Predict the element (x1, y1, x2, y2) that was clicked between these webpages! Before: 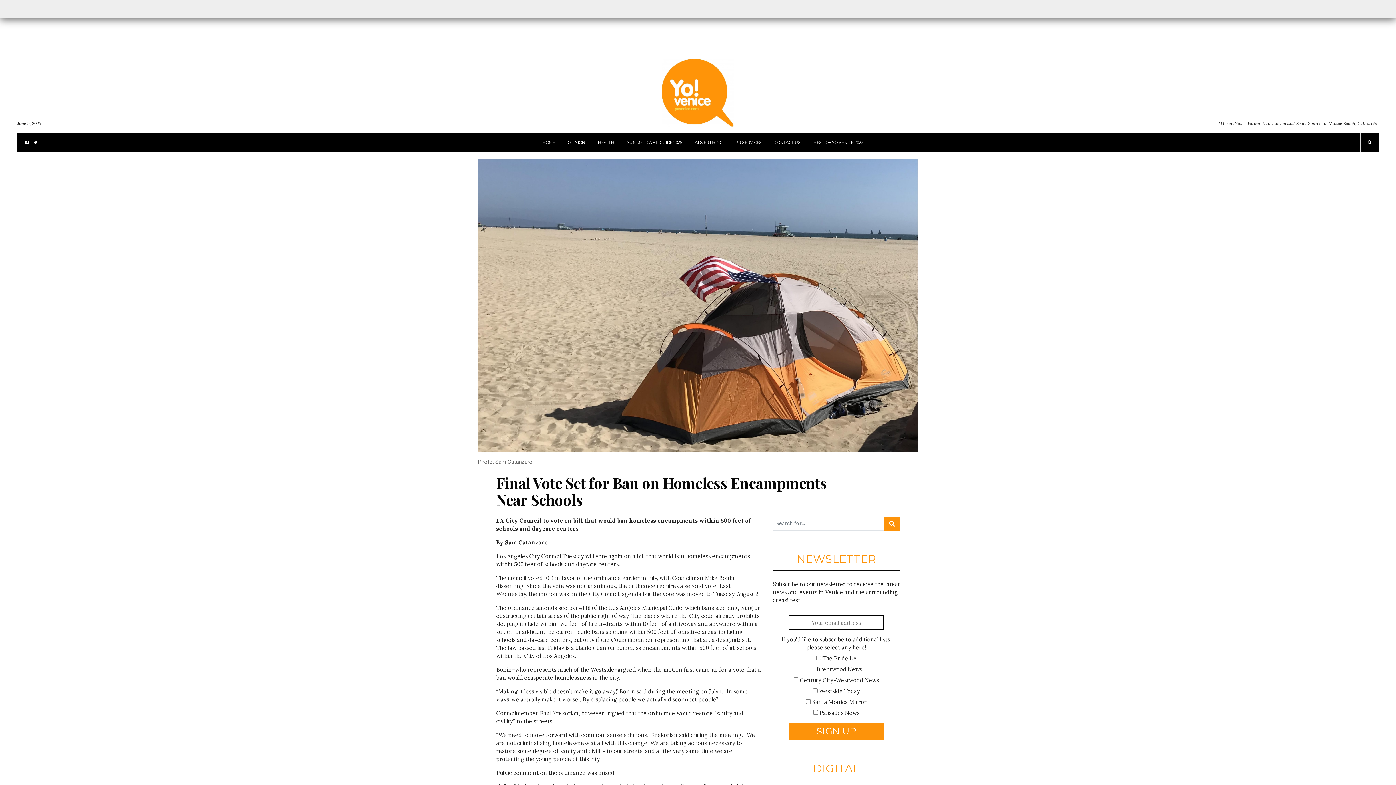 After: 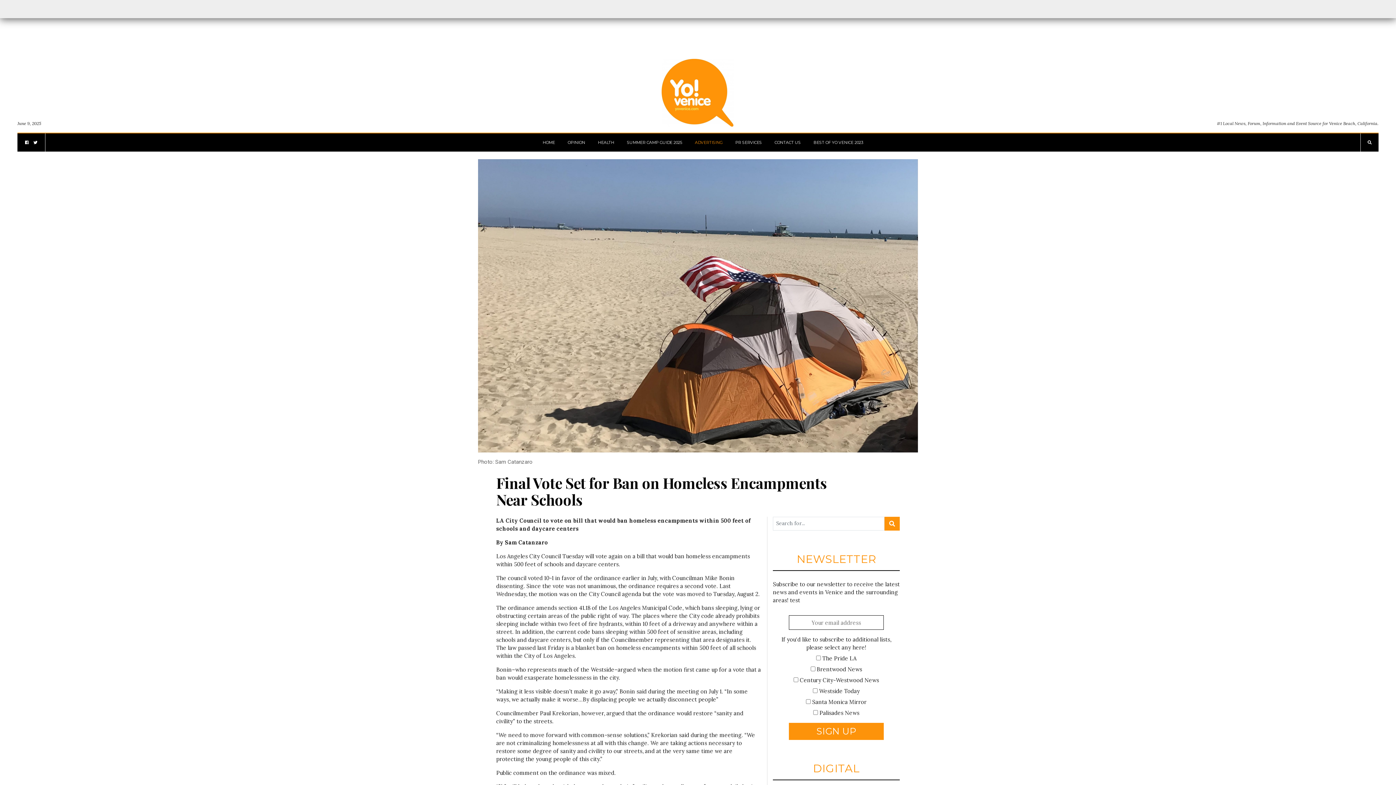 Action: label: ADVERTISING bbox: (695, 133, 722, 151)